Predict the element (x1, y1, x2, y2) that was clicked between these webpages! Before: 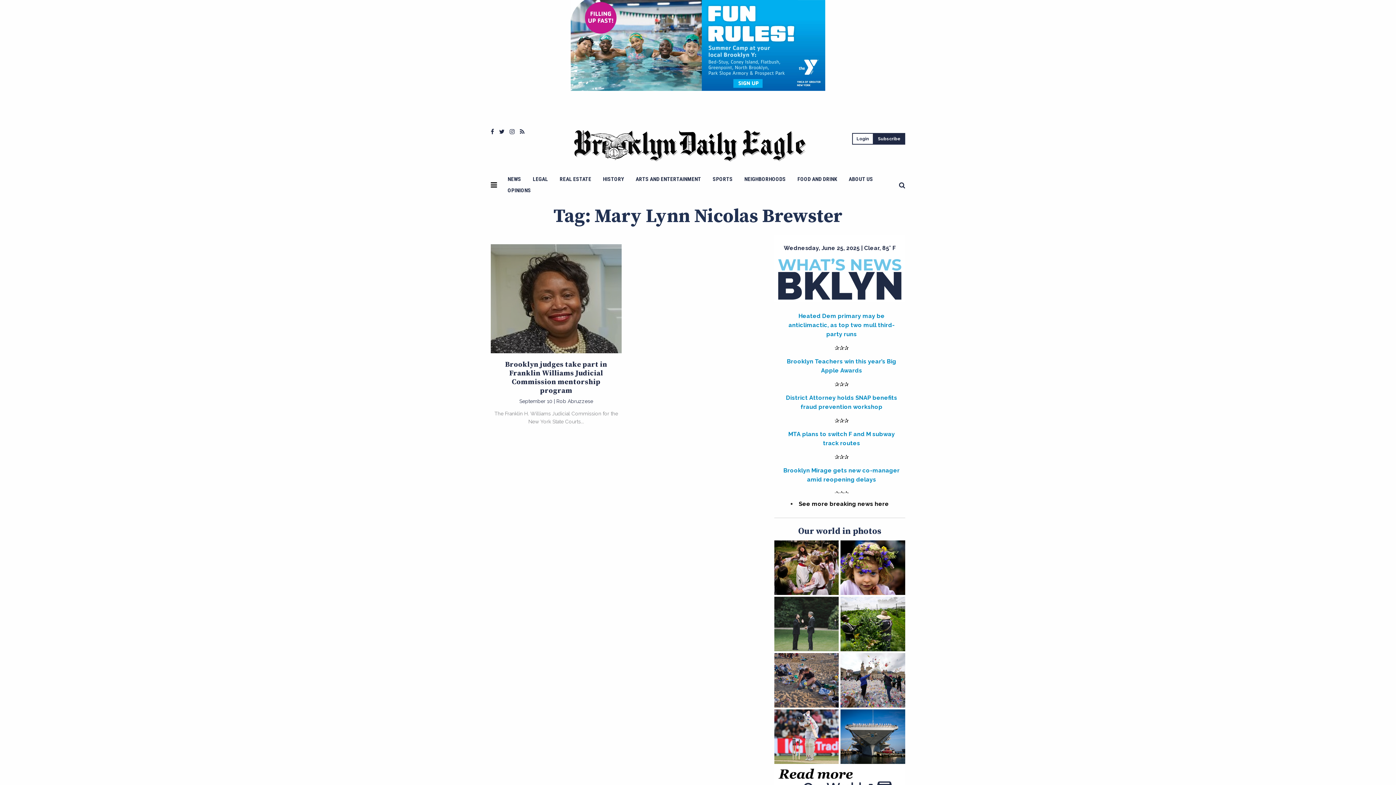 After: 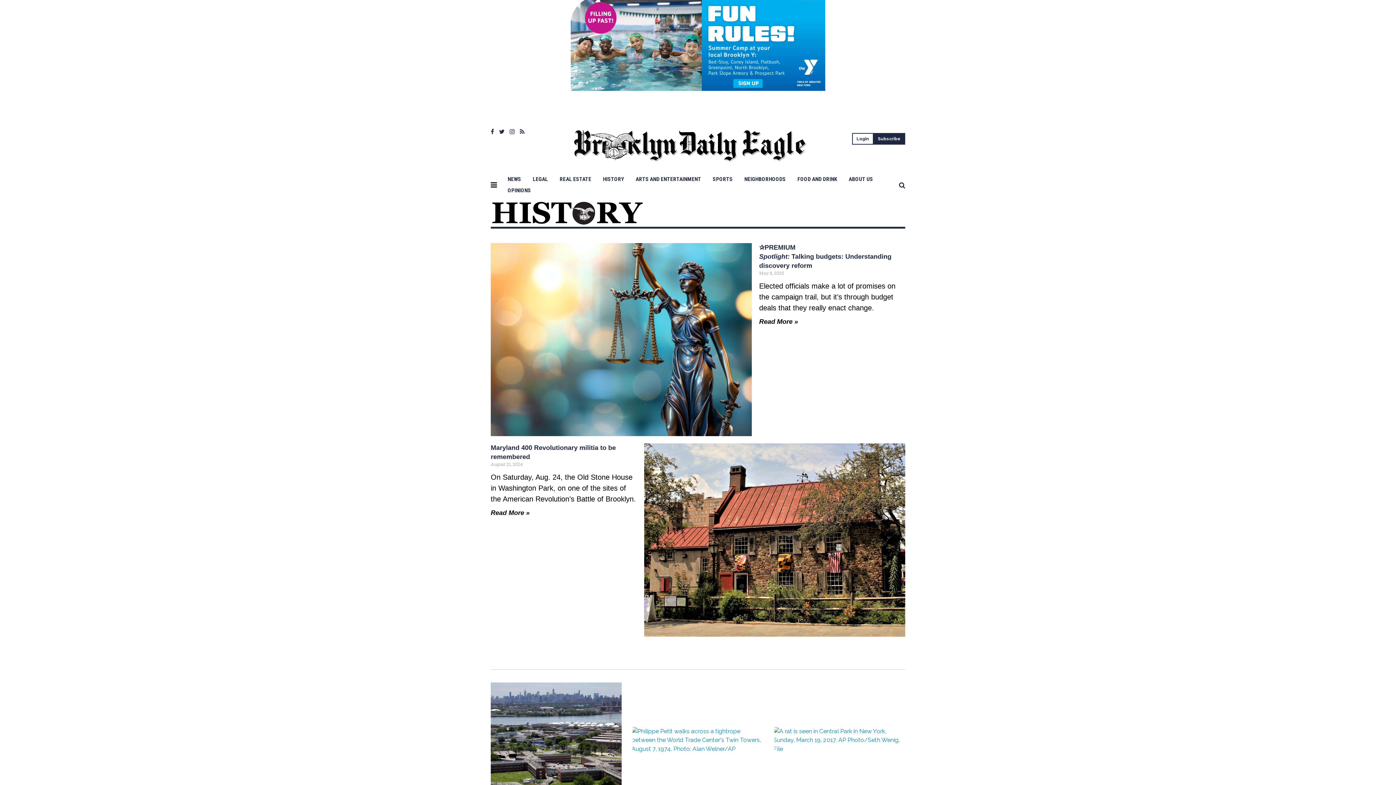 Action: bbox: (597, 173, 630, 185) label: HISTORY